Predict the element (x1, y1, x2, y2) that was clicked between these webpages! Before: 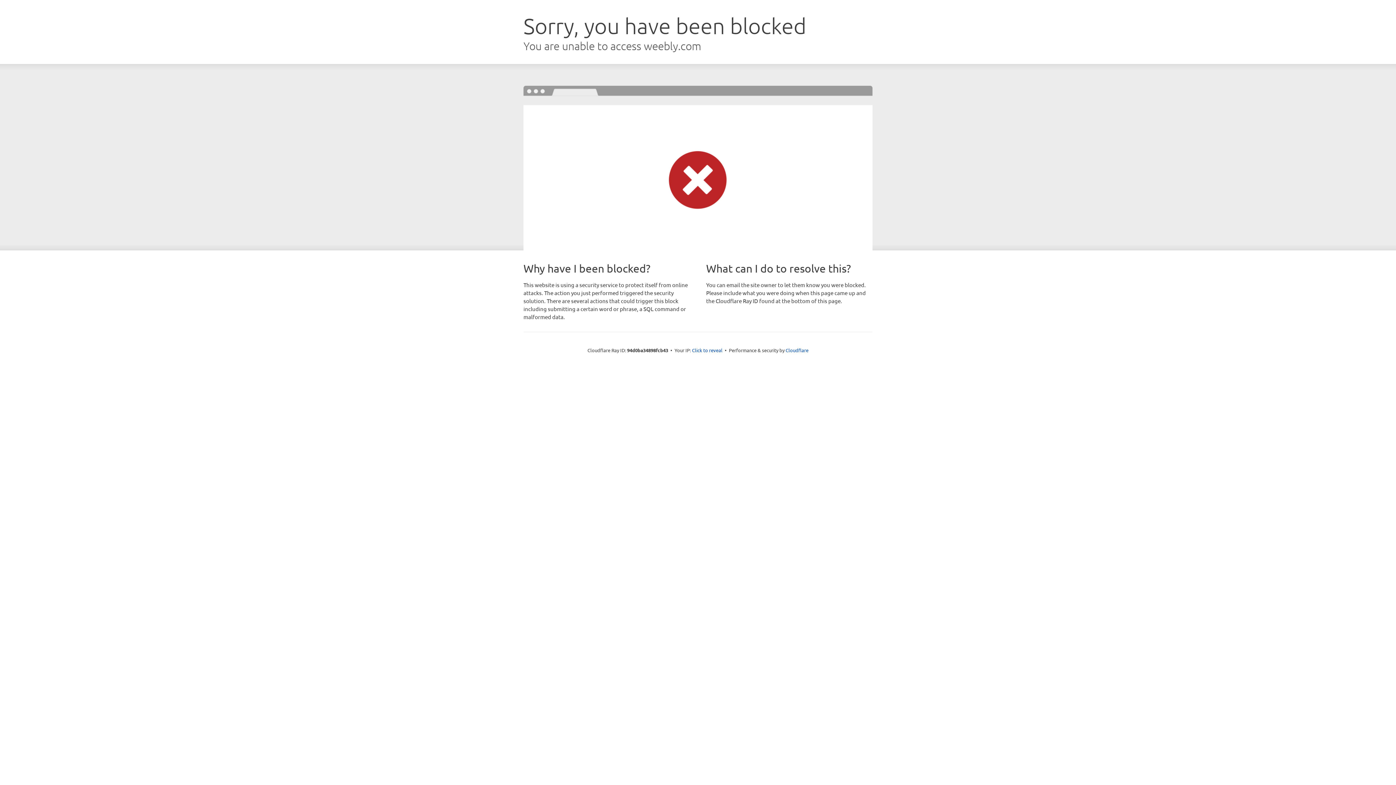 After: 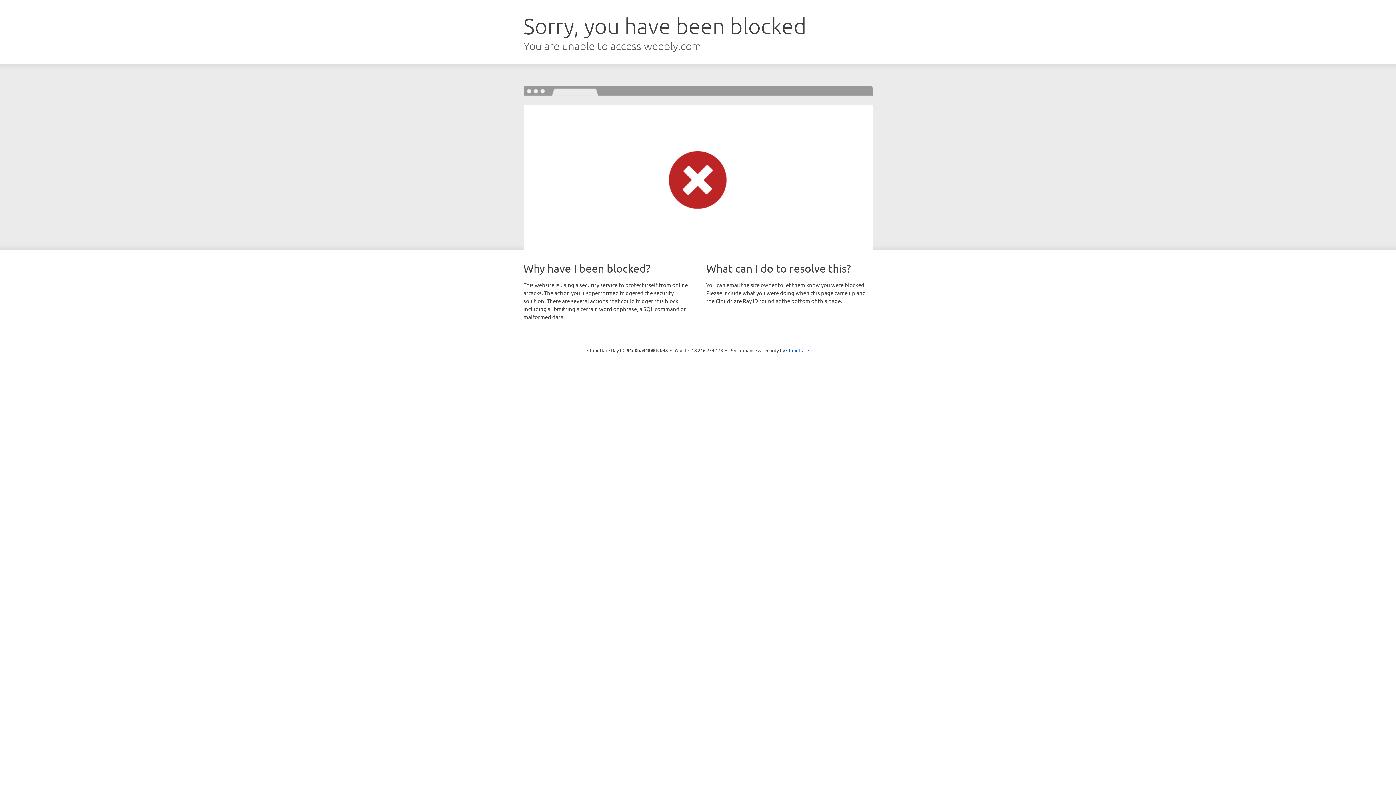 Action: bbox: (692, 346, 722, 353) label: Click to reveal